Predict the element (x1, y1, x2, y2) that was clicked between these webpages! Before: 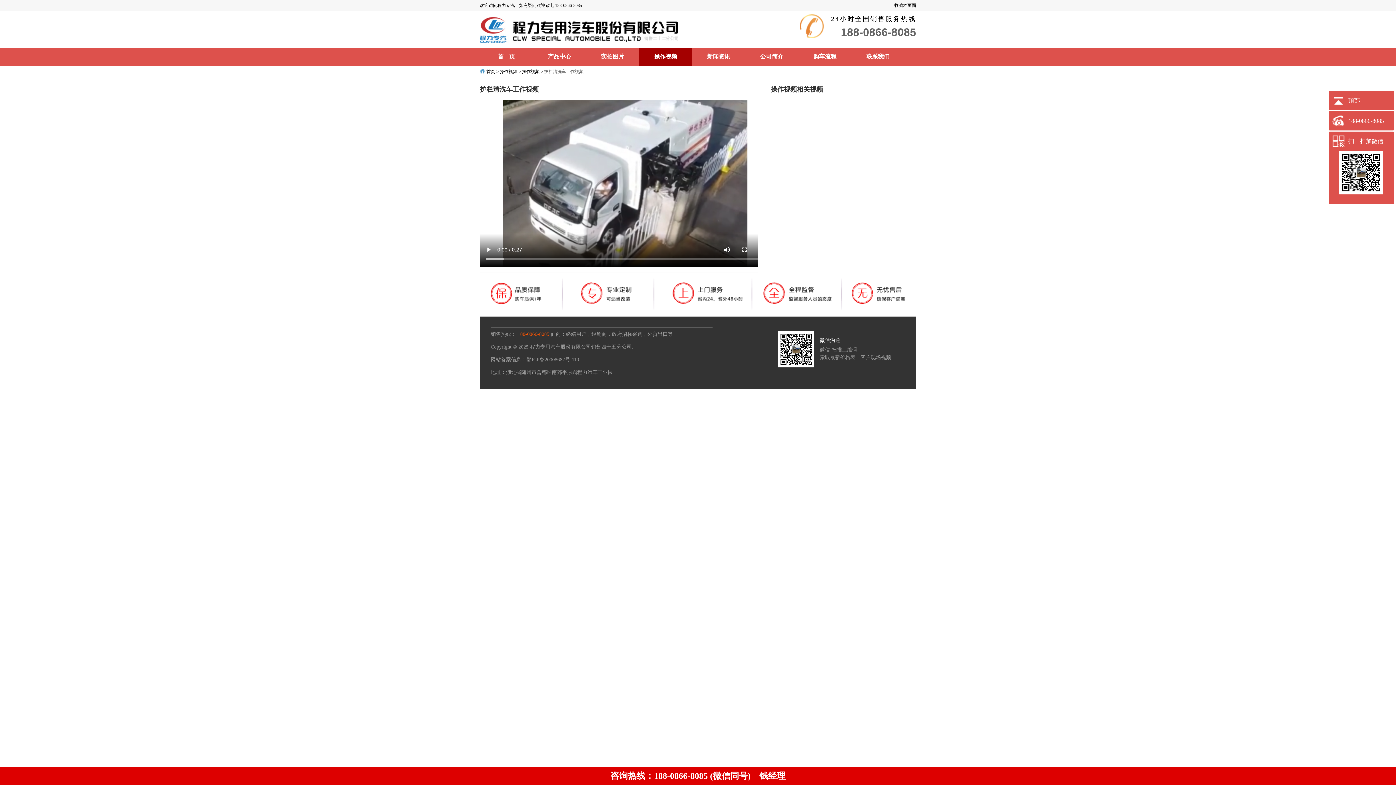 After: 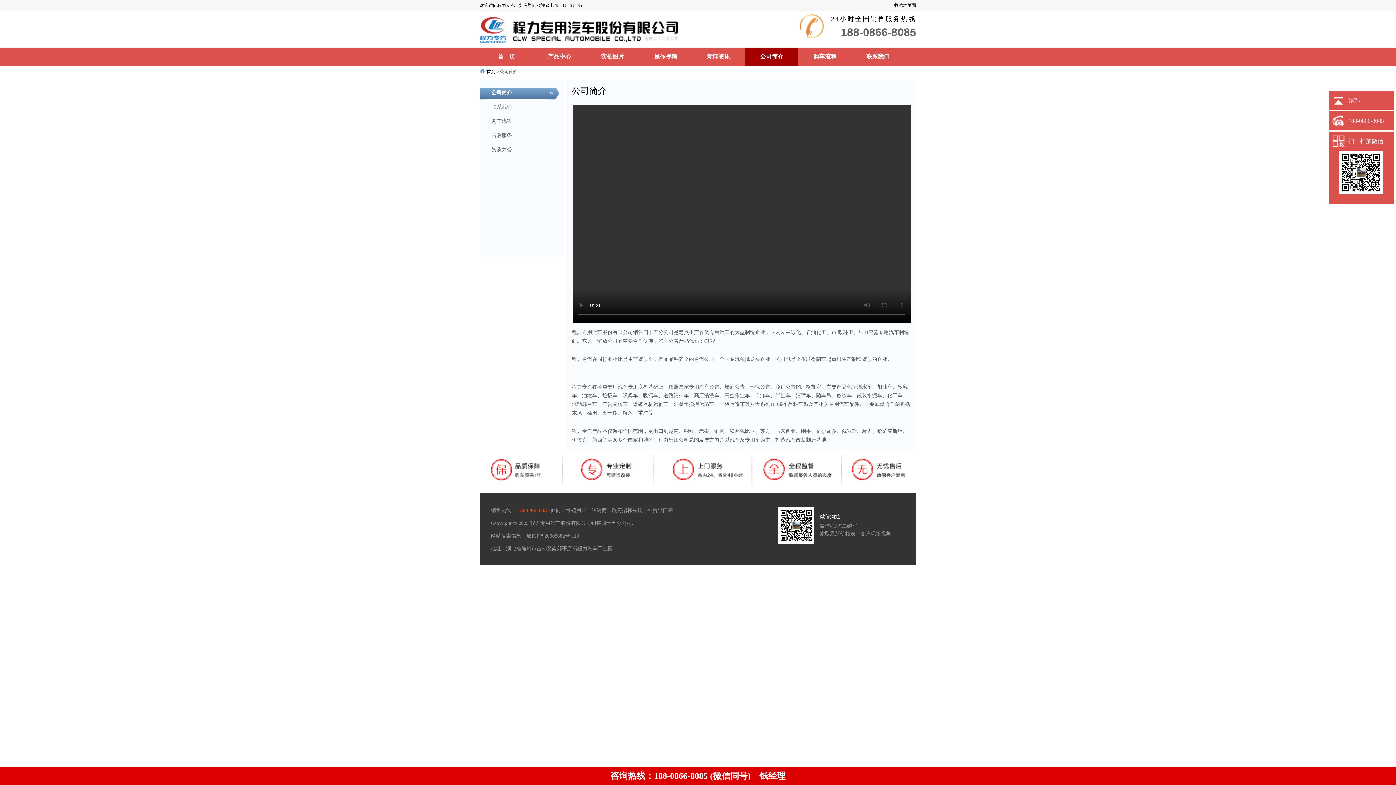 Action: bbox: (760, 53, 783, 59) label: 公司简介